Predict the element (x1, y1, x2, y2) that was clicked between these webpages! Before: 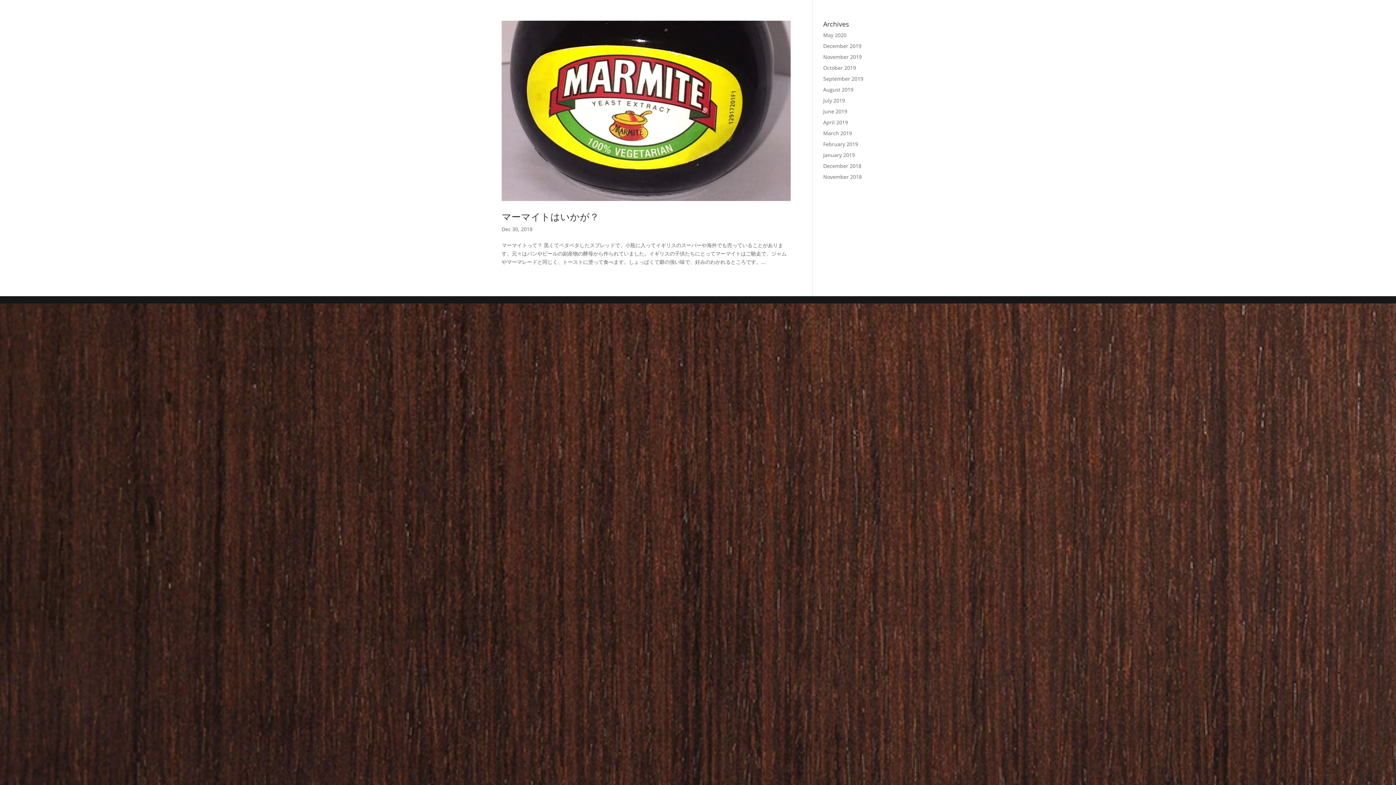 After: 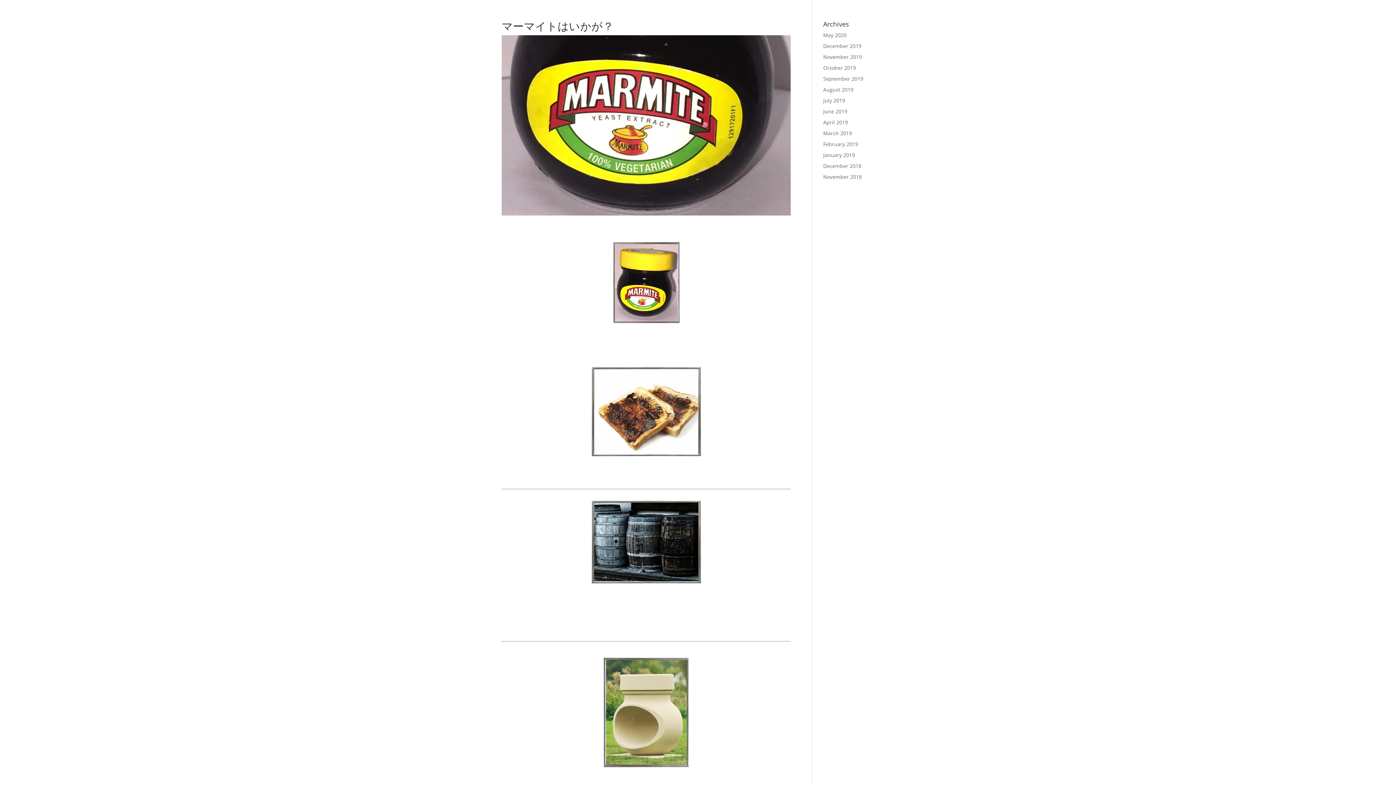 Action: bbox: (501, 20, 790, 201)